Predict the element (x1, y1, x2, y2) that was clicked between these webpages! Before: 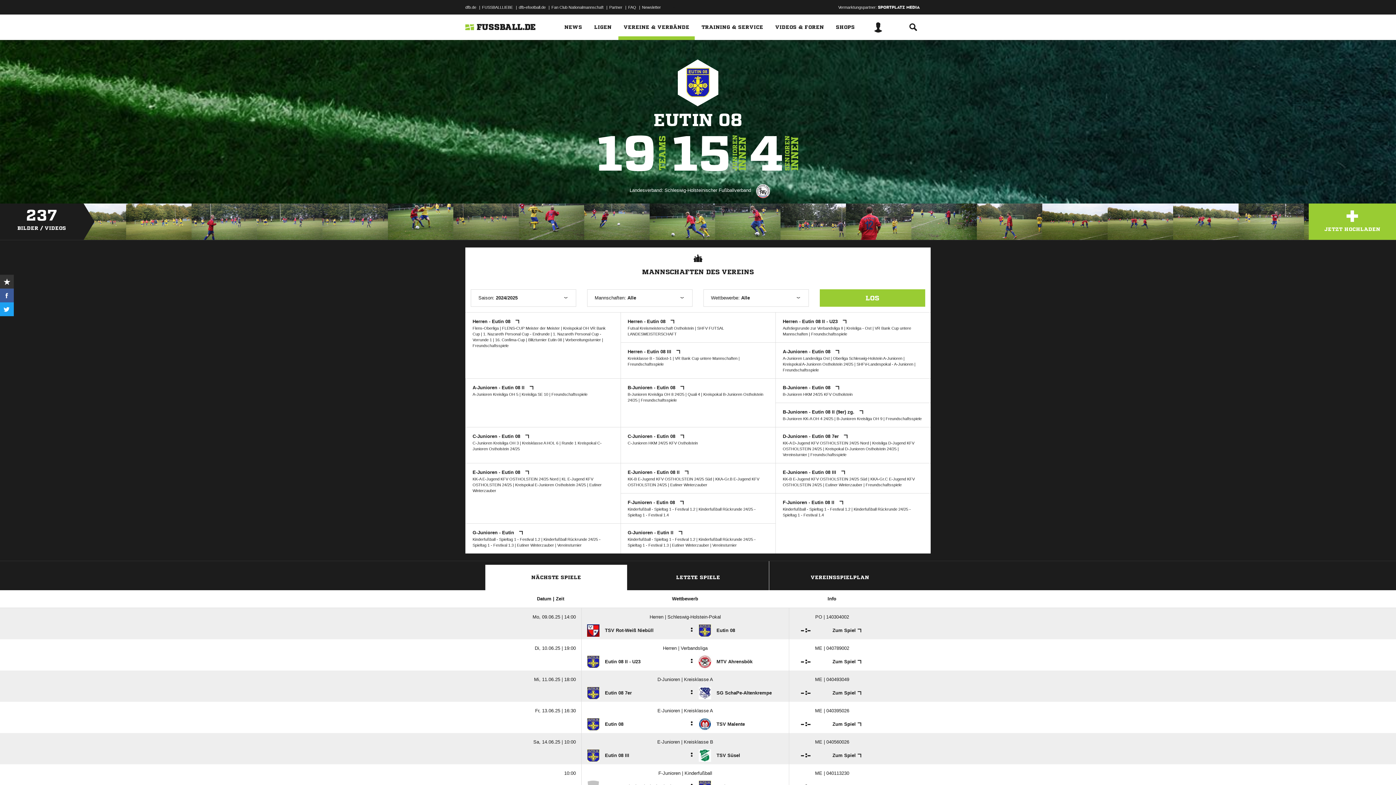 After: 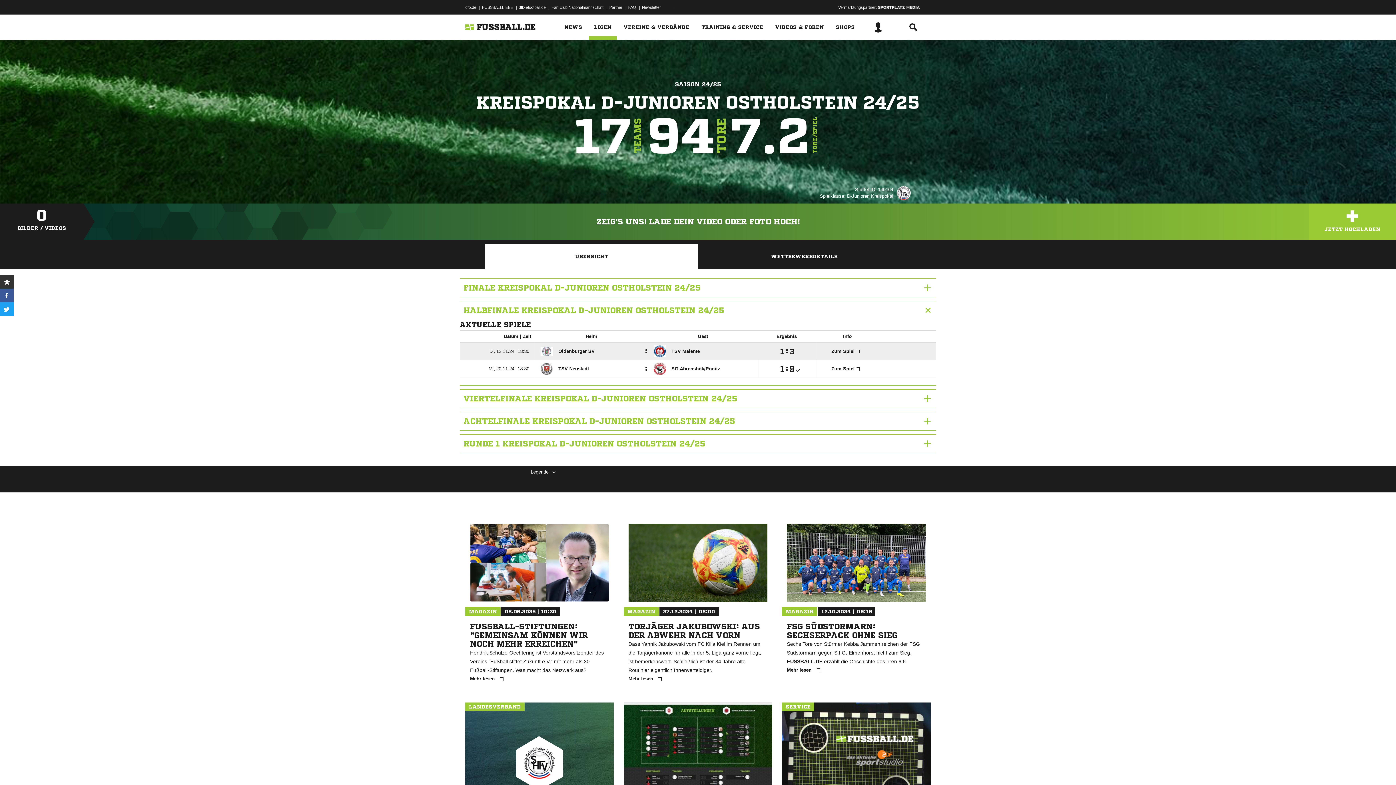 Action: bbox: (825, 446, 896, 451) label: Kreispokal D-Junioren Ostholstein 24/25